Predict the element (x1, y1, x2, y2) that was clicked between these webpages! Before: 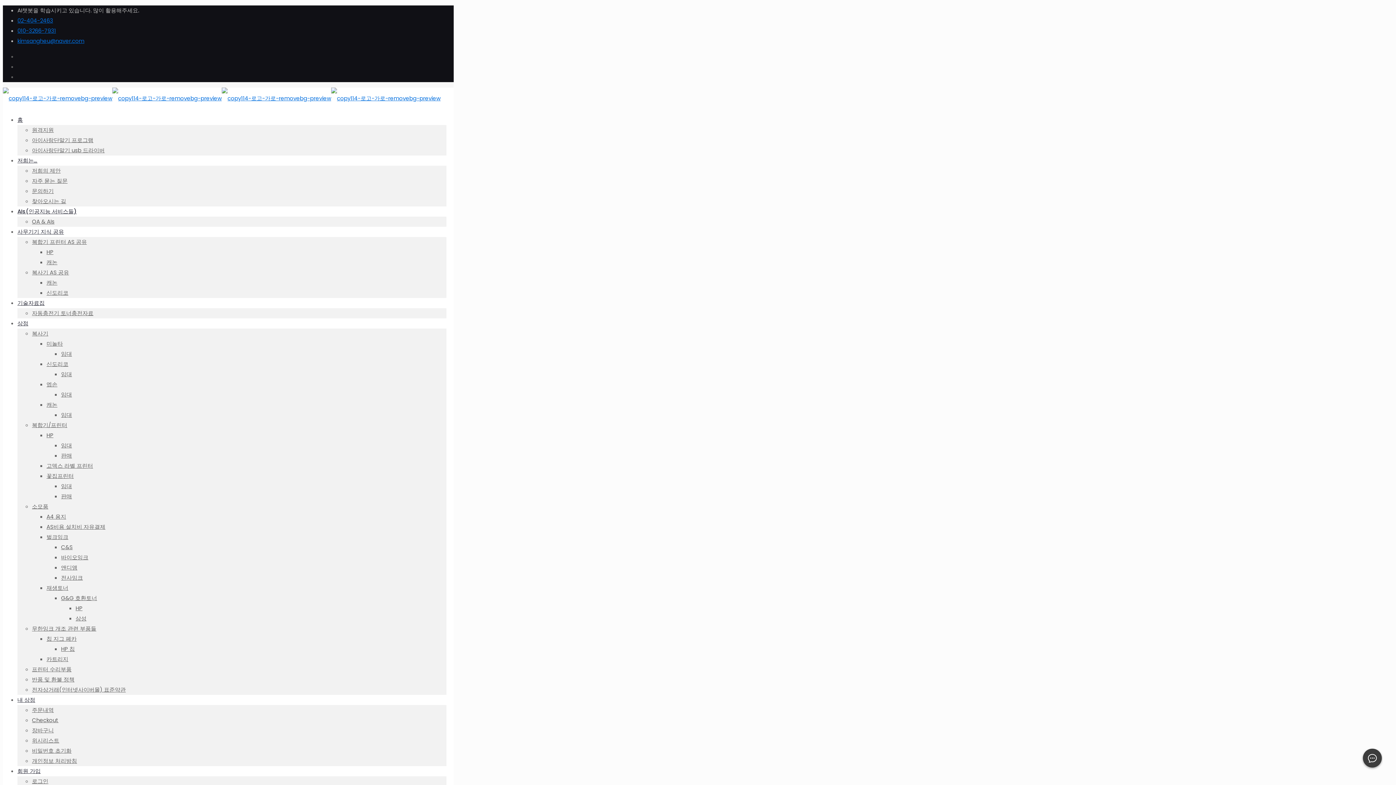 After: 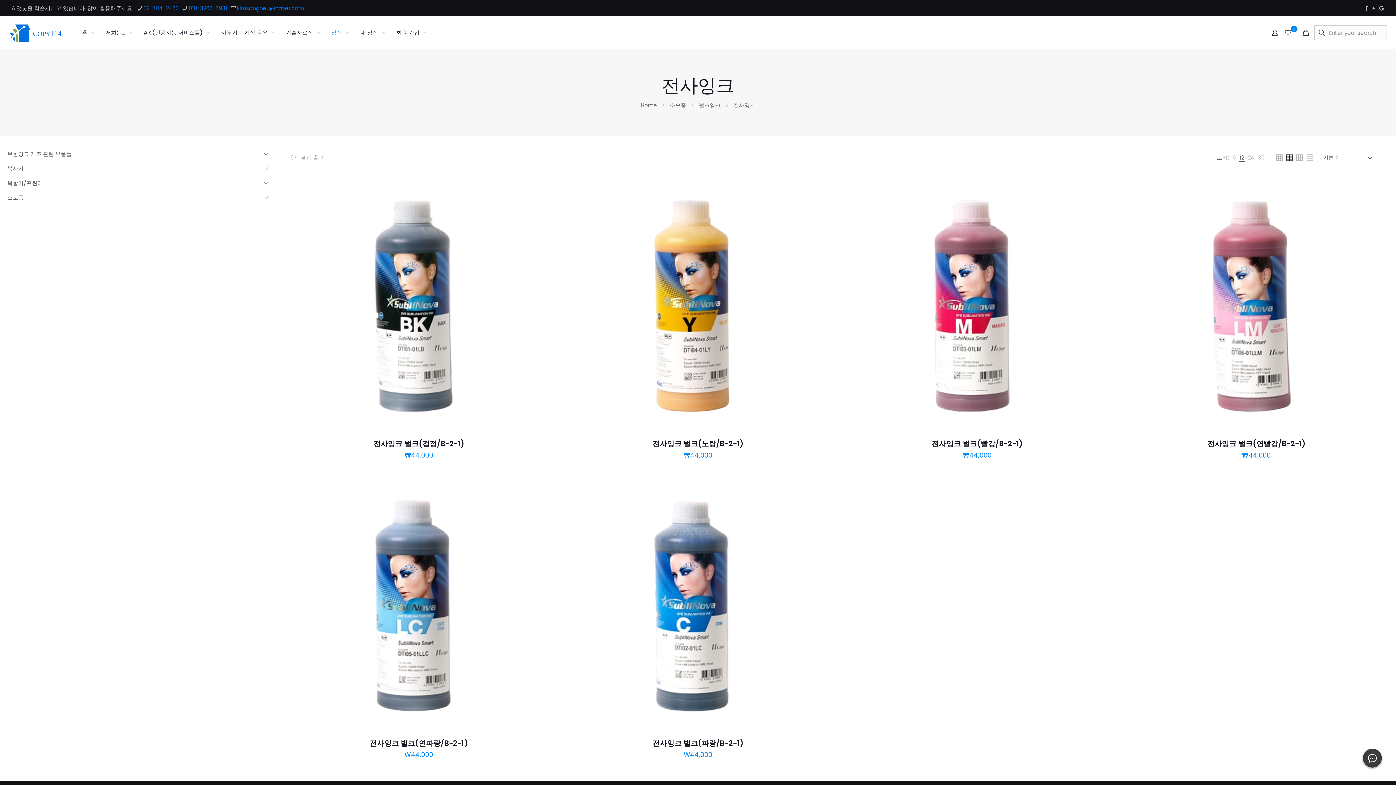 Action: bbox: (61, 574, 82, 581) label: 전사잉크